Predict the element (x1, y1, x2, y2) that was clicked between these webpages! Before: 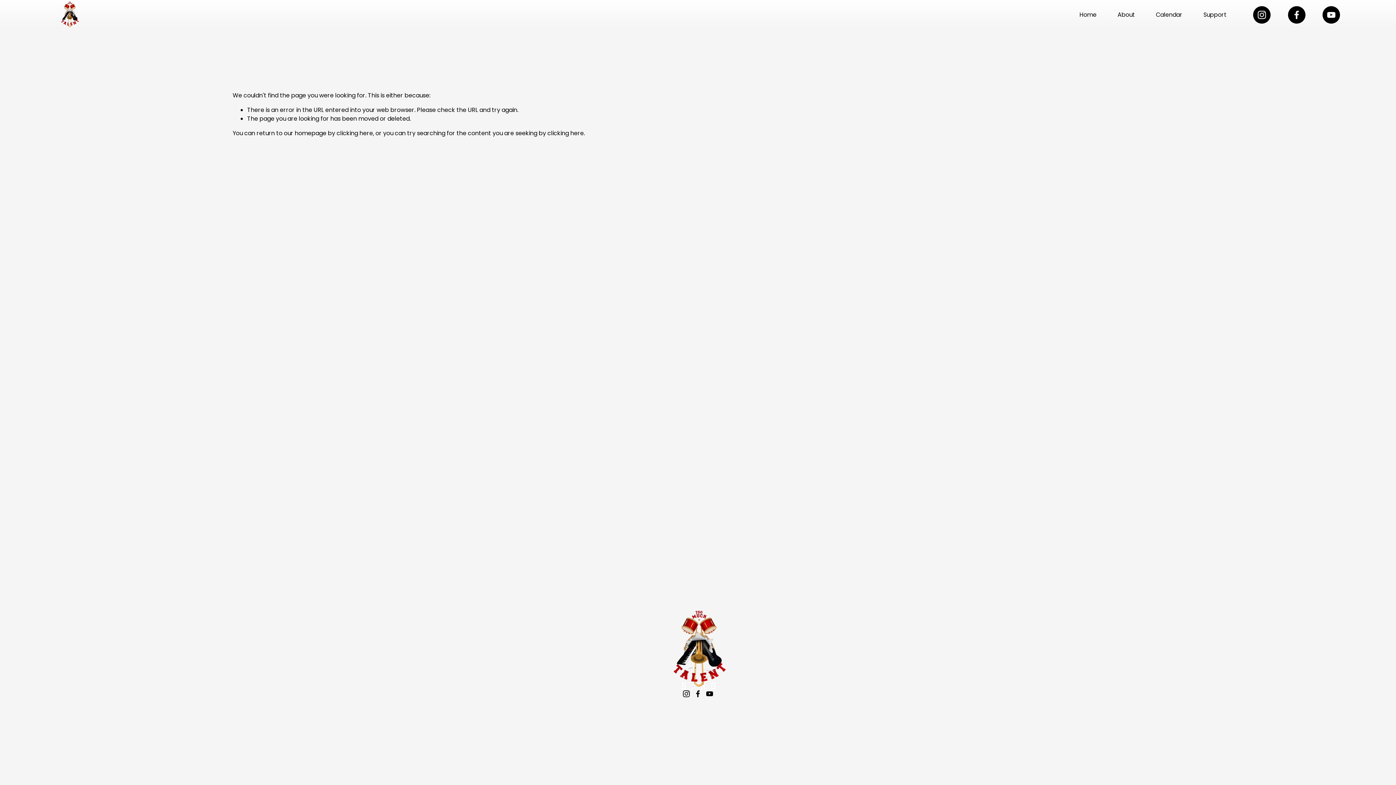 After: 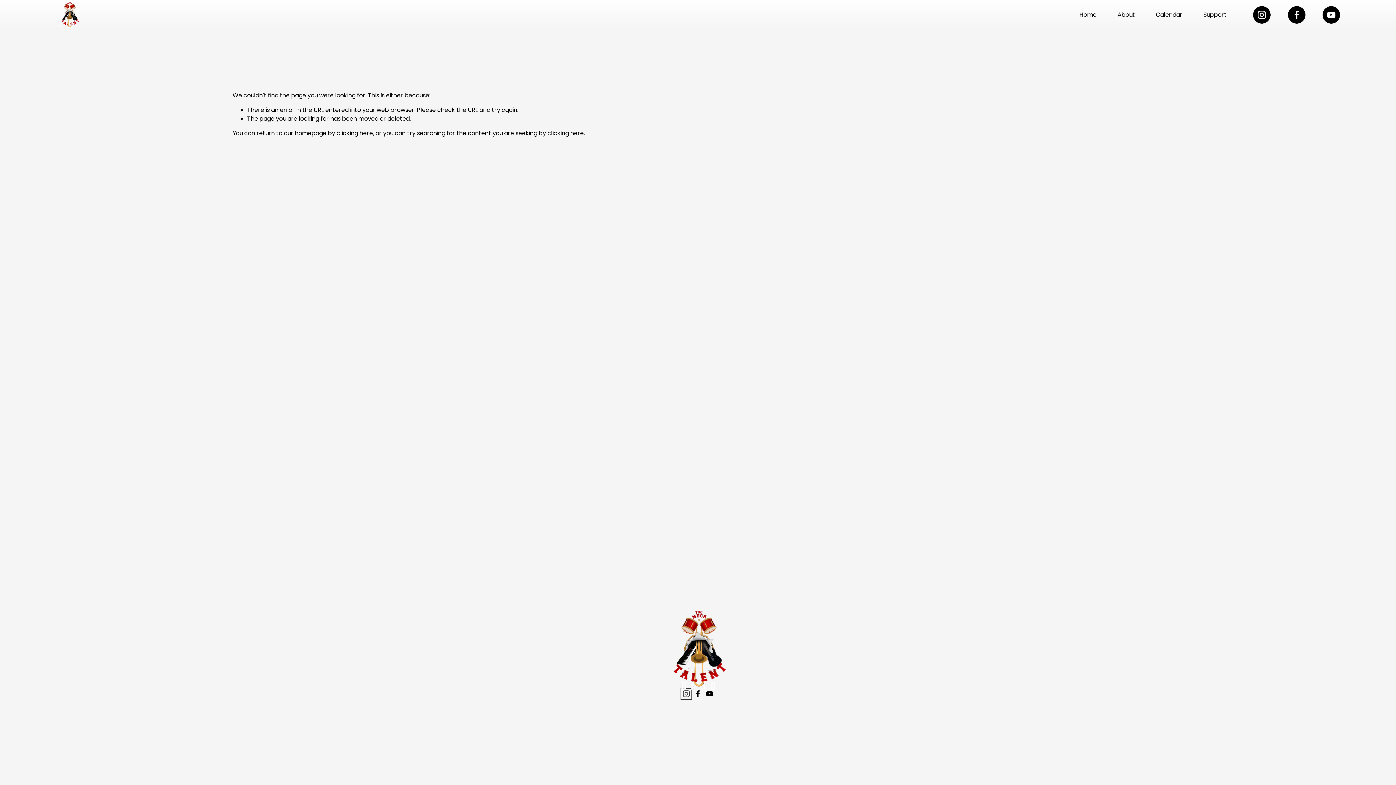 Action: label: Instagram bbox: (682, 690, 690, 697)